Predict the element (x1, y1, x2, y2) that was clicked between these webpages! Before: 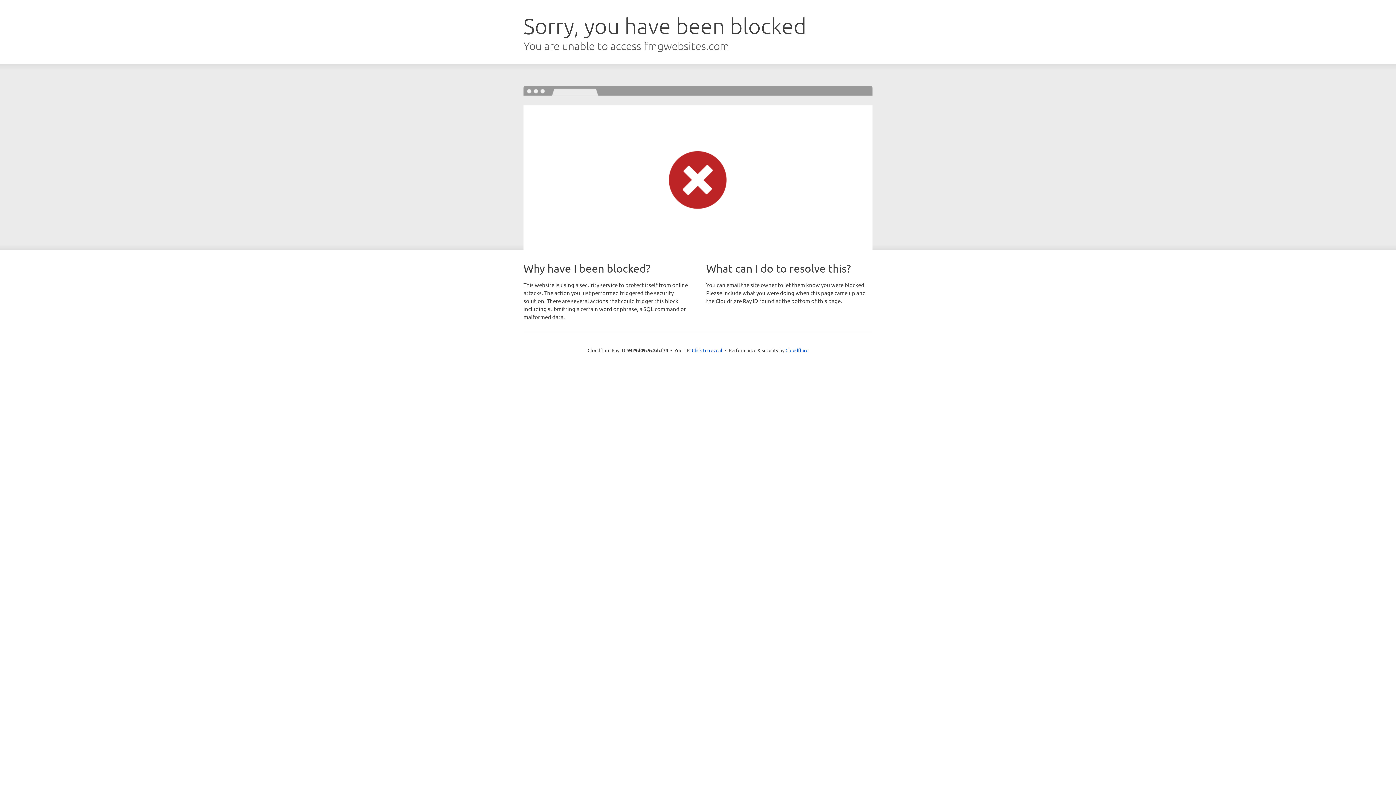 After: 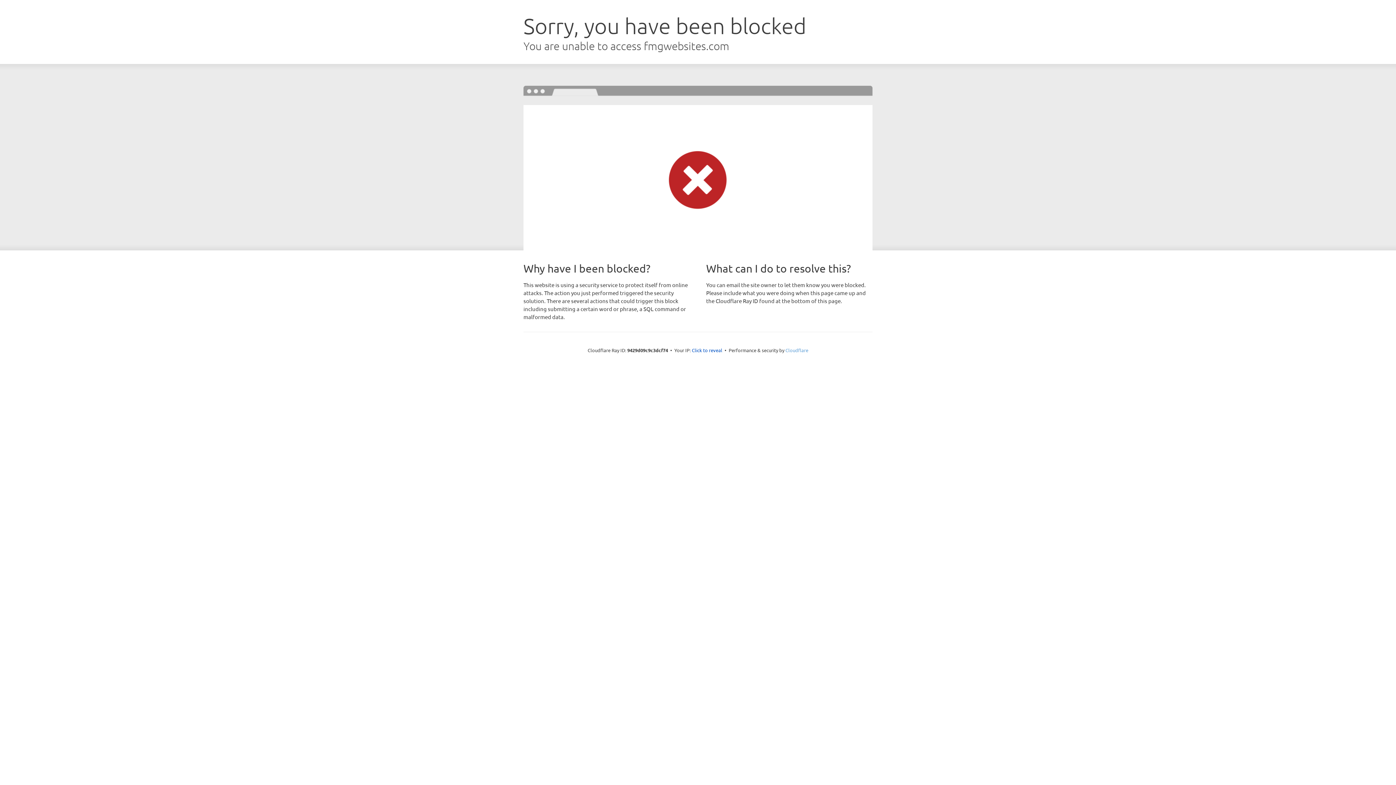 Action: bbox: (785, 347, 808, 353) label: Cloudflare